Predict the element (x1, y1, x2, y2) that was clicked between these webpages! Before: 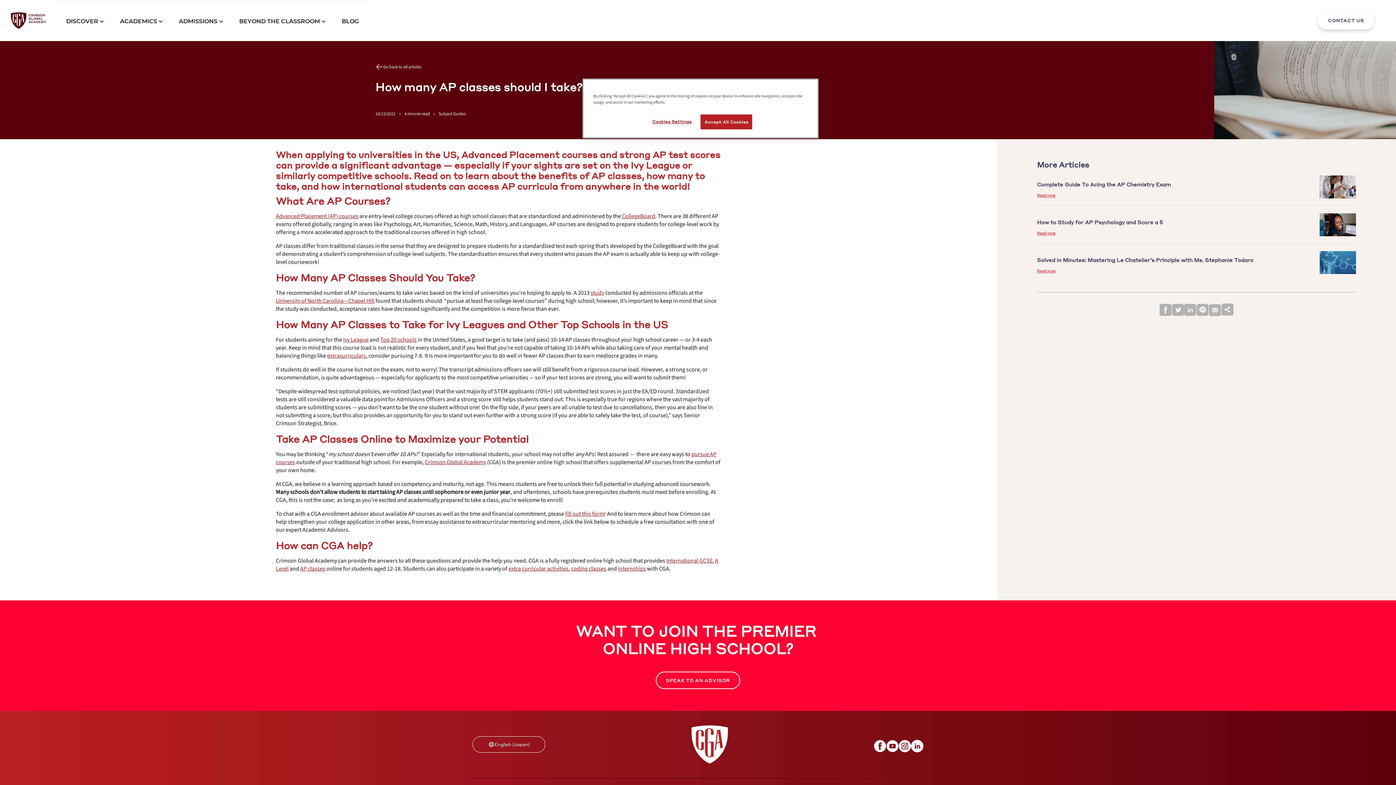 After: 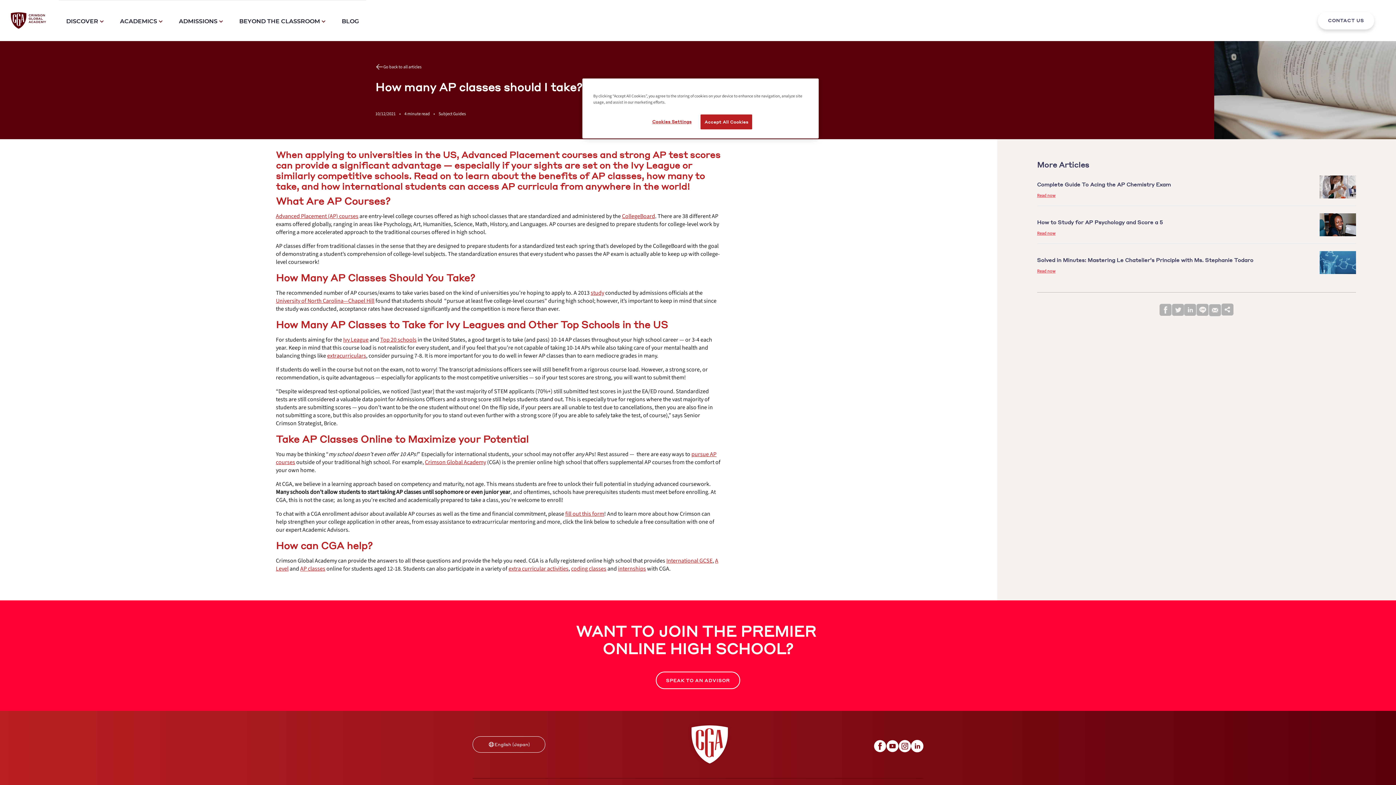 Action: bbox: (397, 452, 457, 458) label: internal link